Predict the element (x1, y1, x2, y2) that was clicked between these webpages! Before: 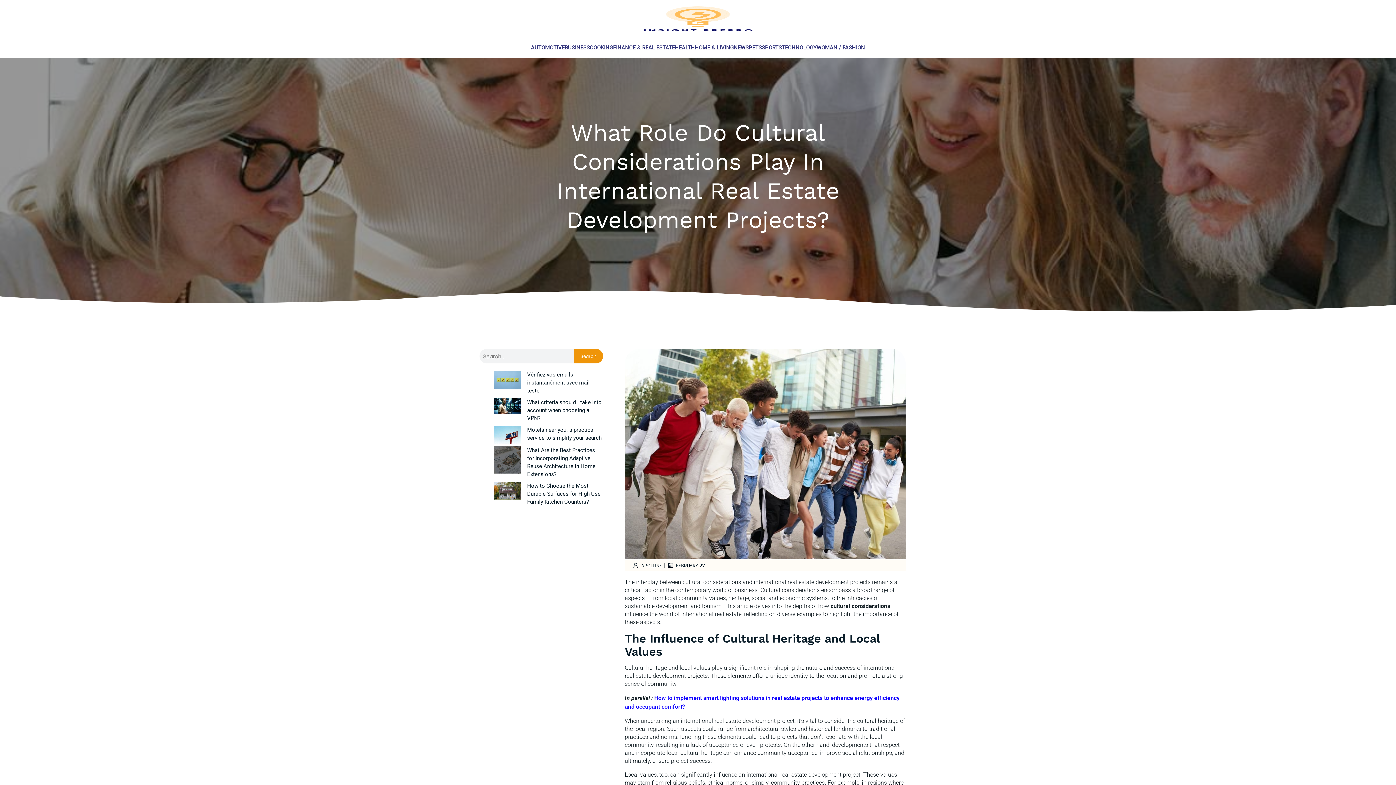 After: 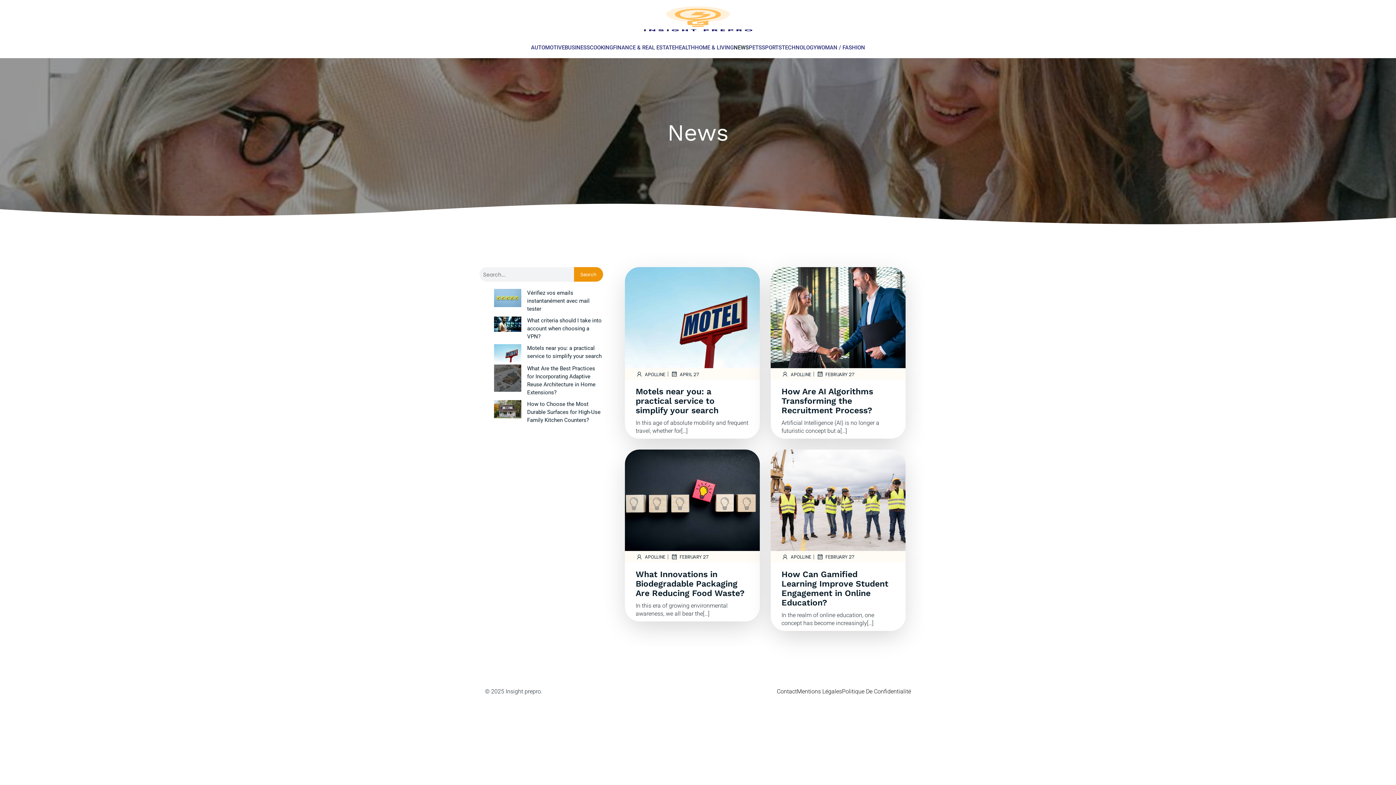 Action: bbox: (734, 40, 748, 55) label: NEWS